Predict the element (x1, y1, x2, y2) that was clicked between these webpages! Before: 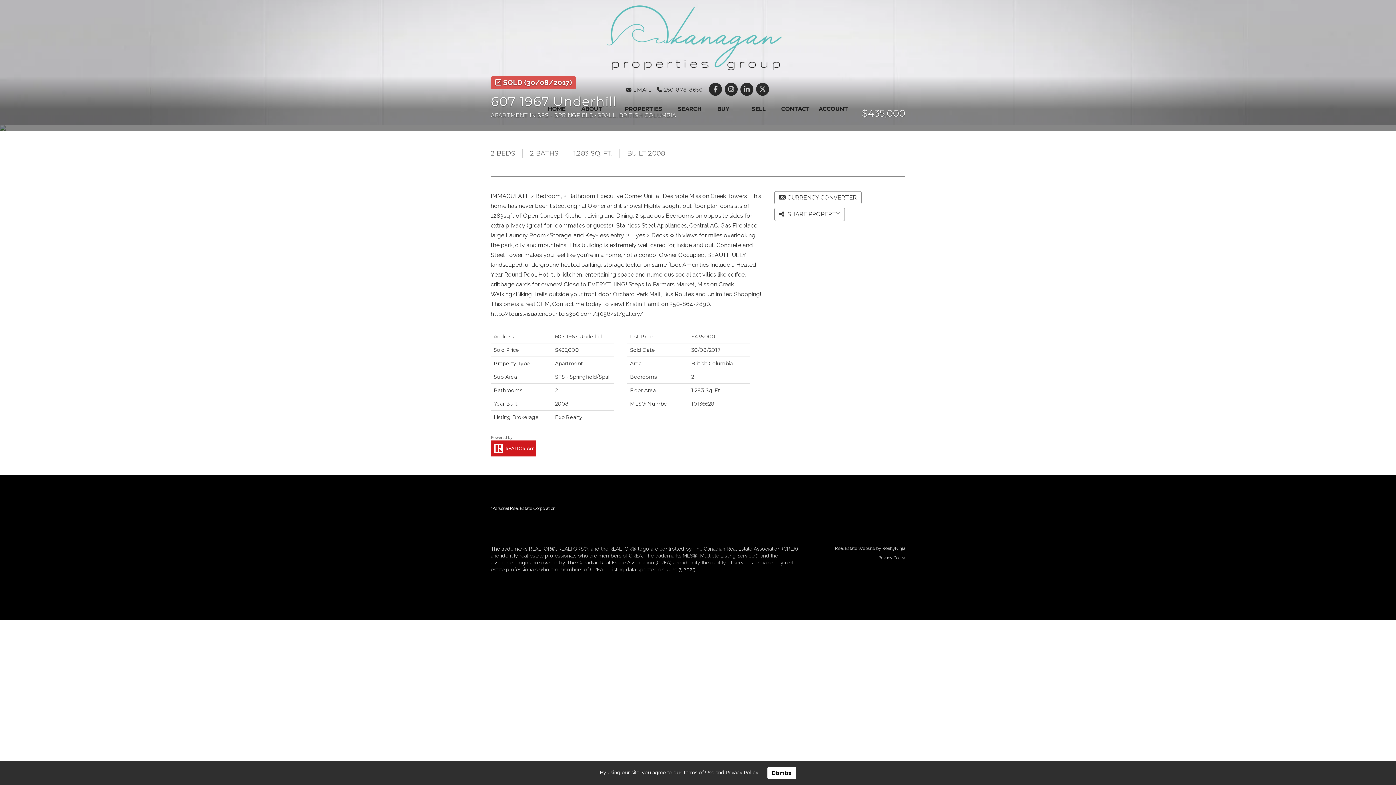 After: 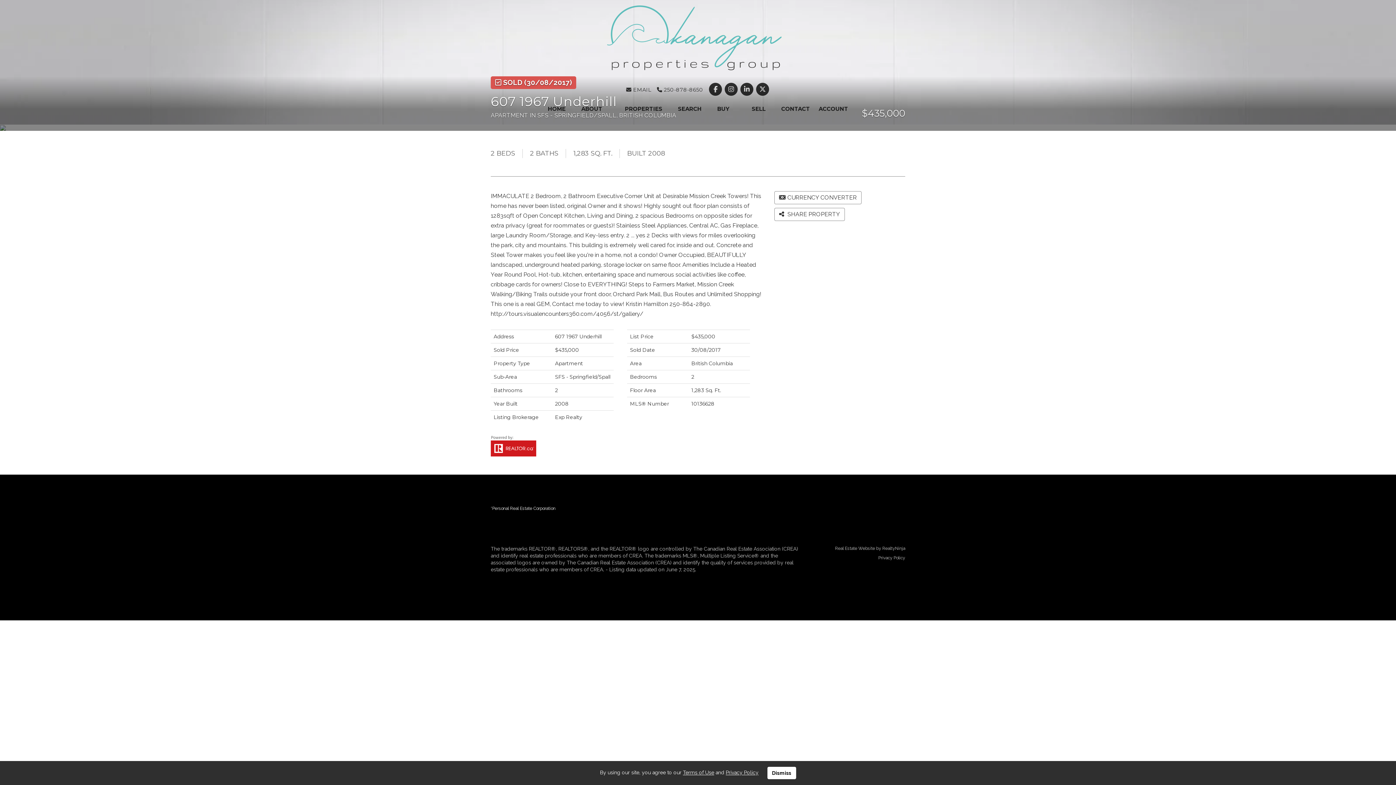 Action: label: Privacy Policy bbox: (726, 770, 758, 775)